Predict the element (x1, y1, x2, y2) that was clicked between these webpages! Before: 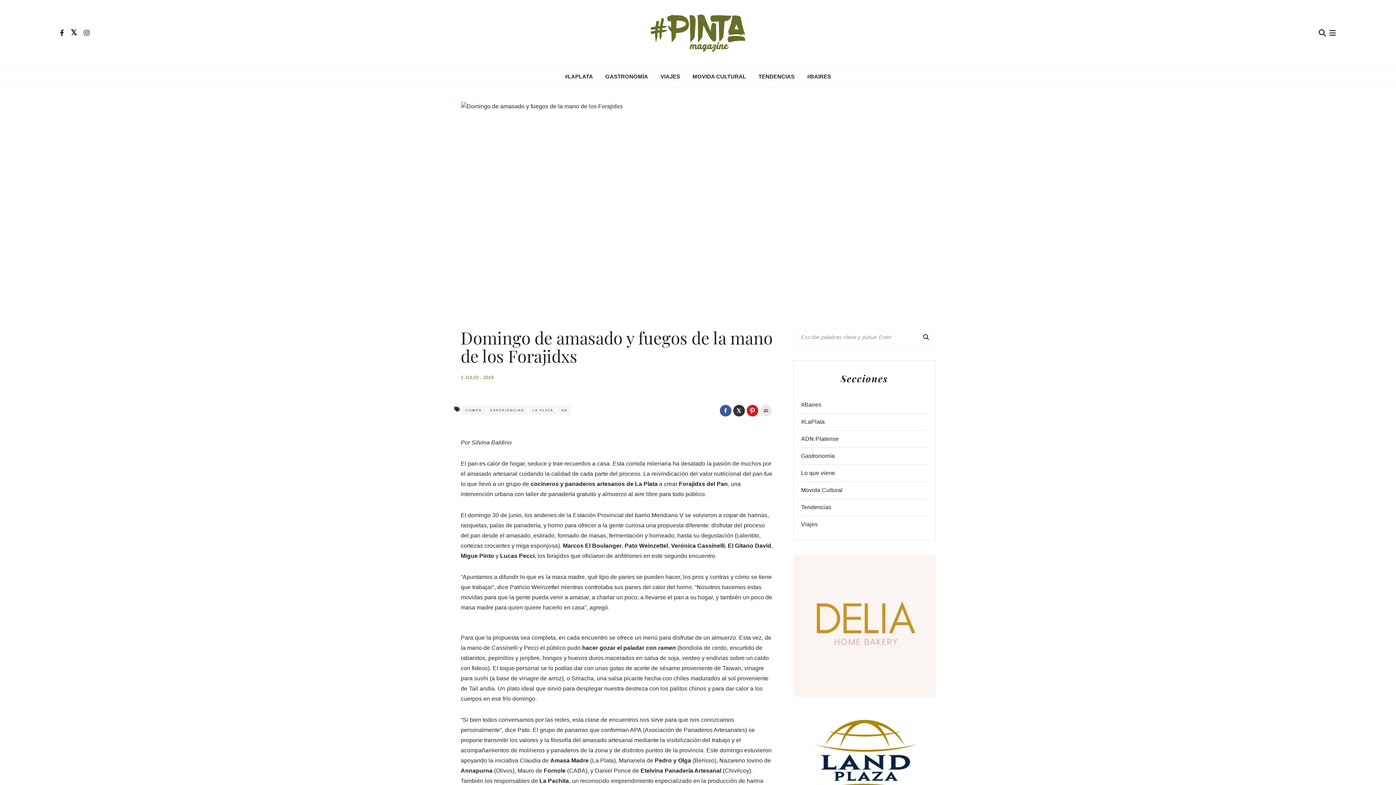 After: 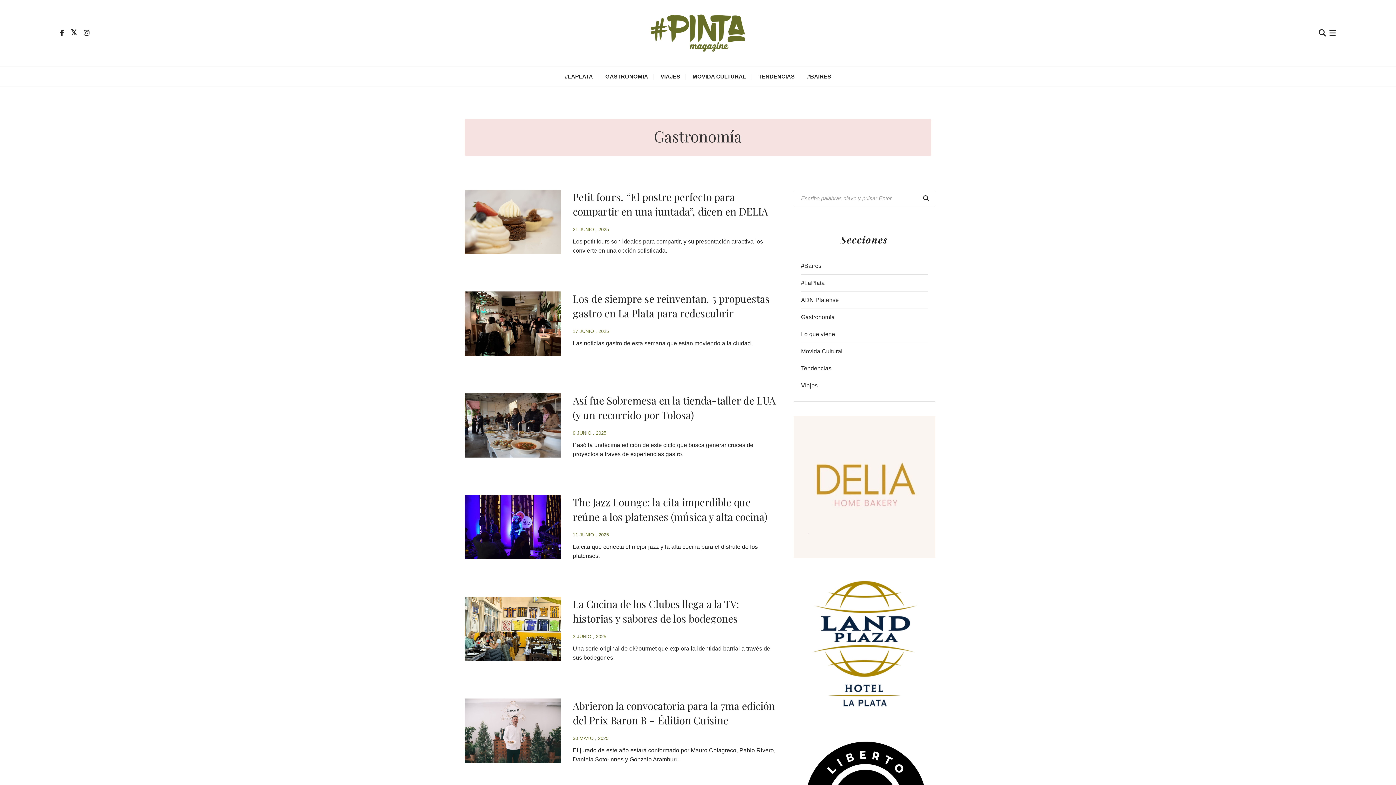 Action: label: GASTRONOMÍA bbox: (600, 66, 653, 86)